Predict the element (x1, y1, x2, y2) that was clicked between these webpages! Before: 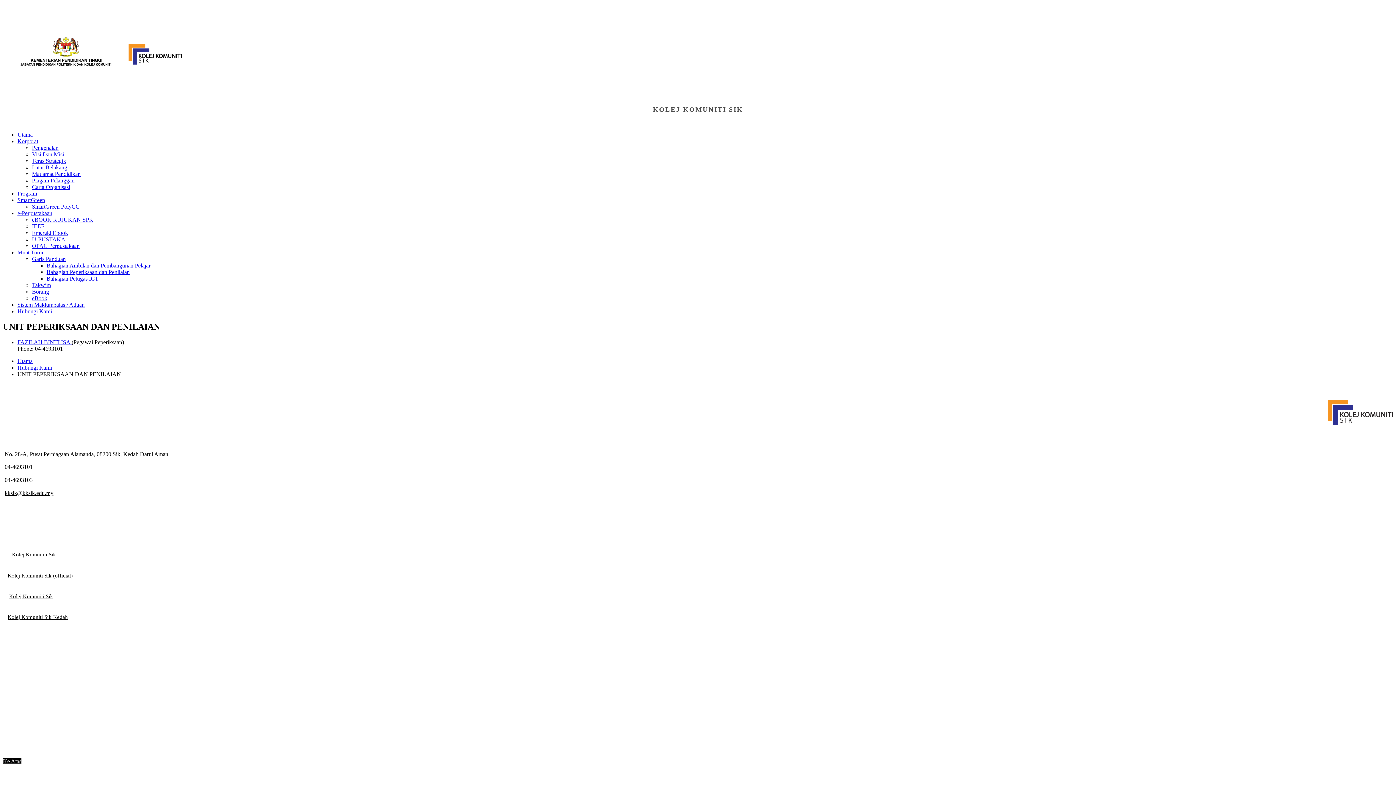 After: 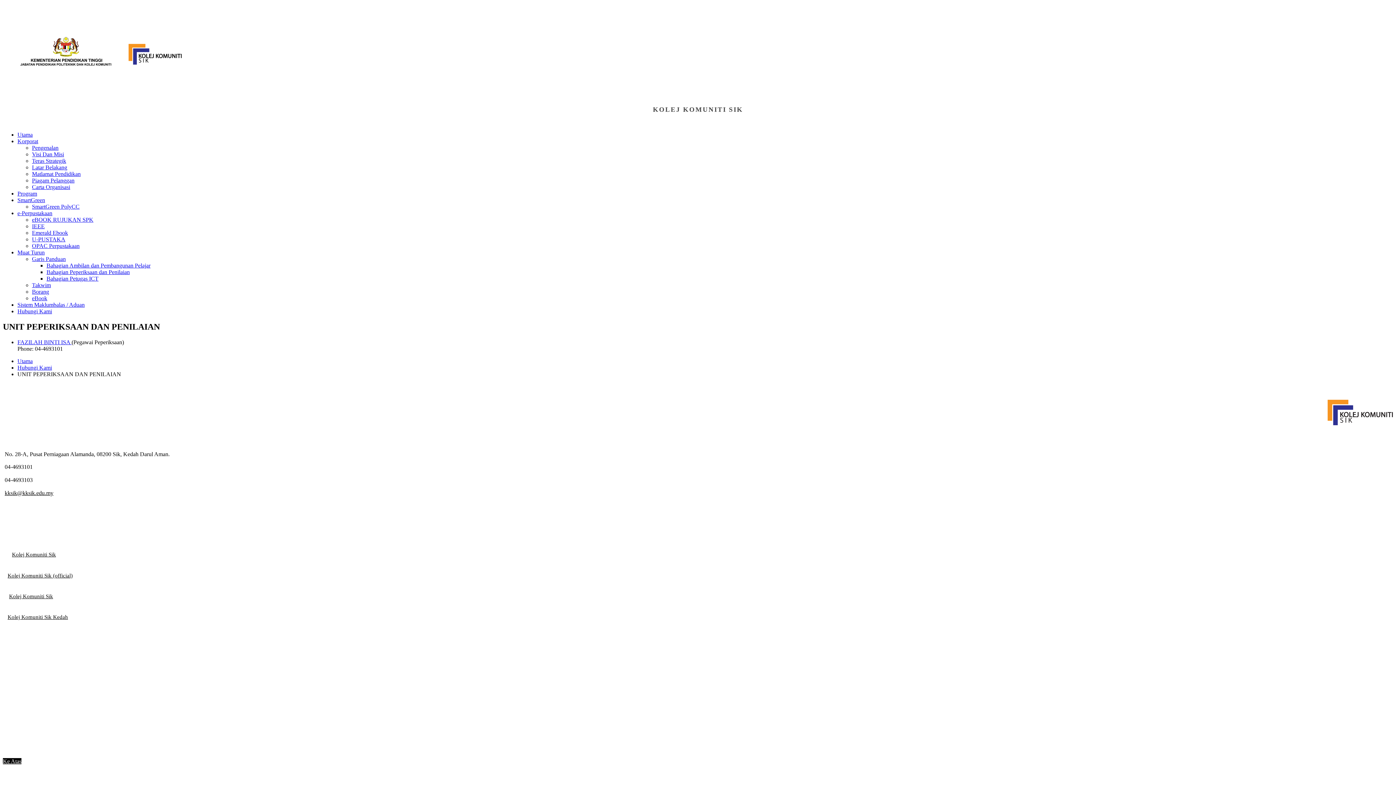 Action: label: Emerald Ebook bbox: (32, 229, 68, 236)